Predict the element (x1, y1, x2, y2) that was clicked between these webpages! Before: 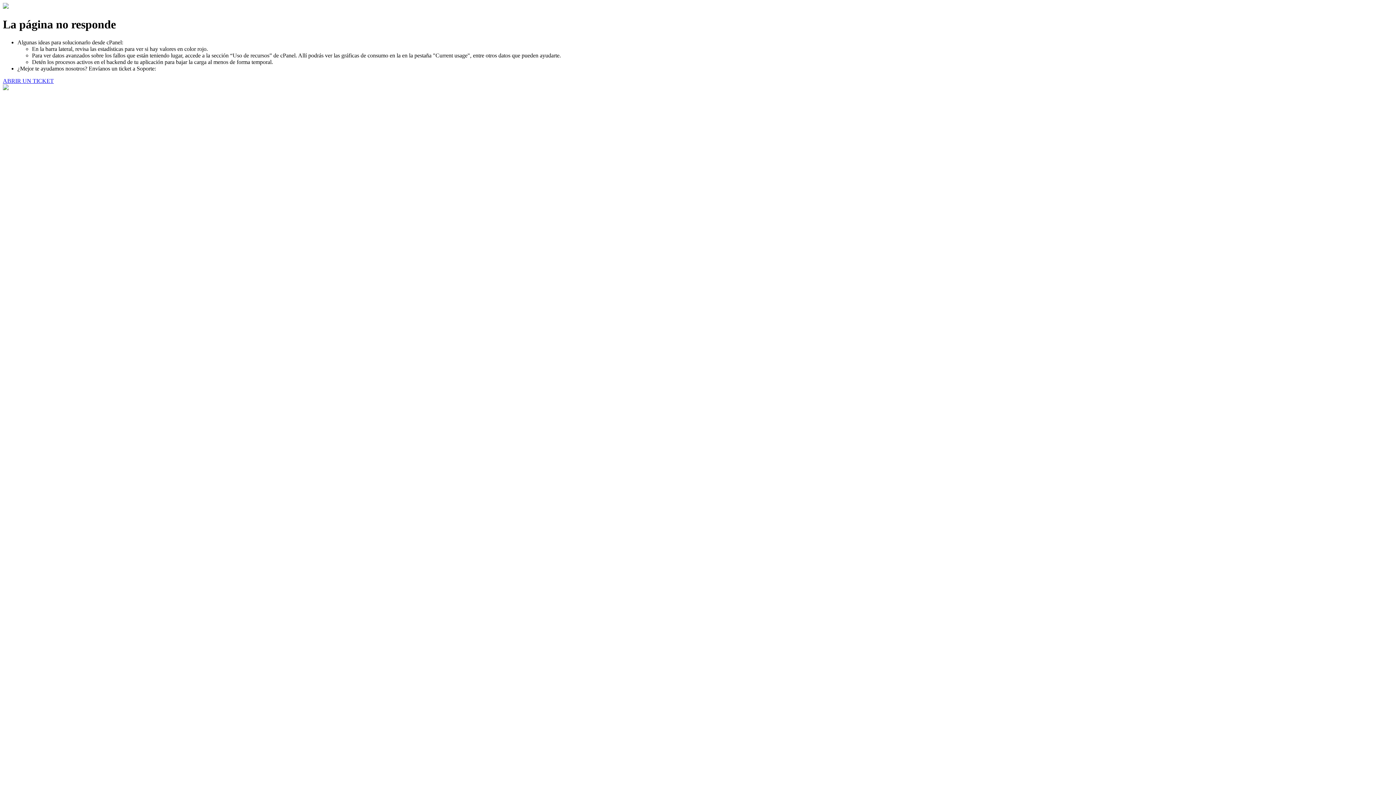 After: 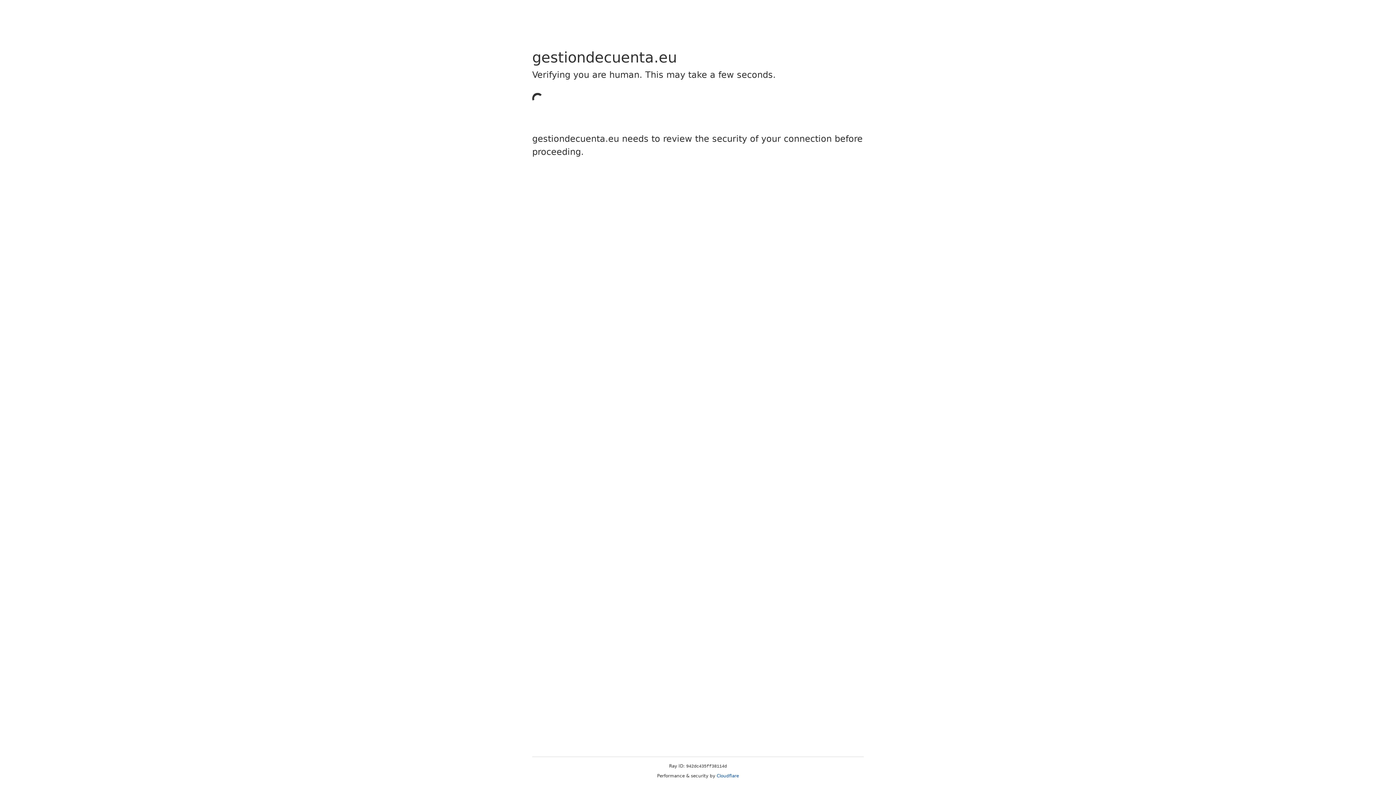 Action: label: ABRIR UN TICKET bbox: (2, 77, 53, 83)